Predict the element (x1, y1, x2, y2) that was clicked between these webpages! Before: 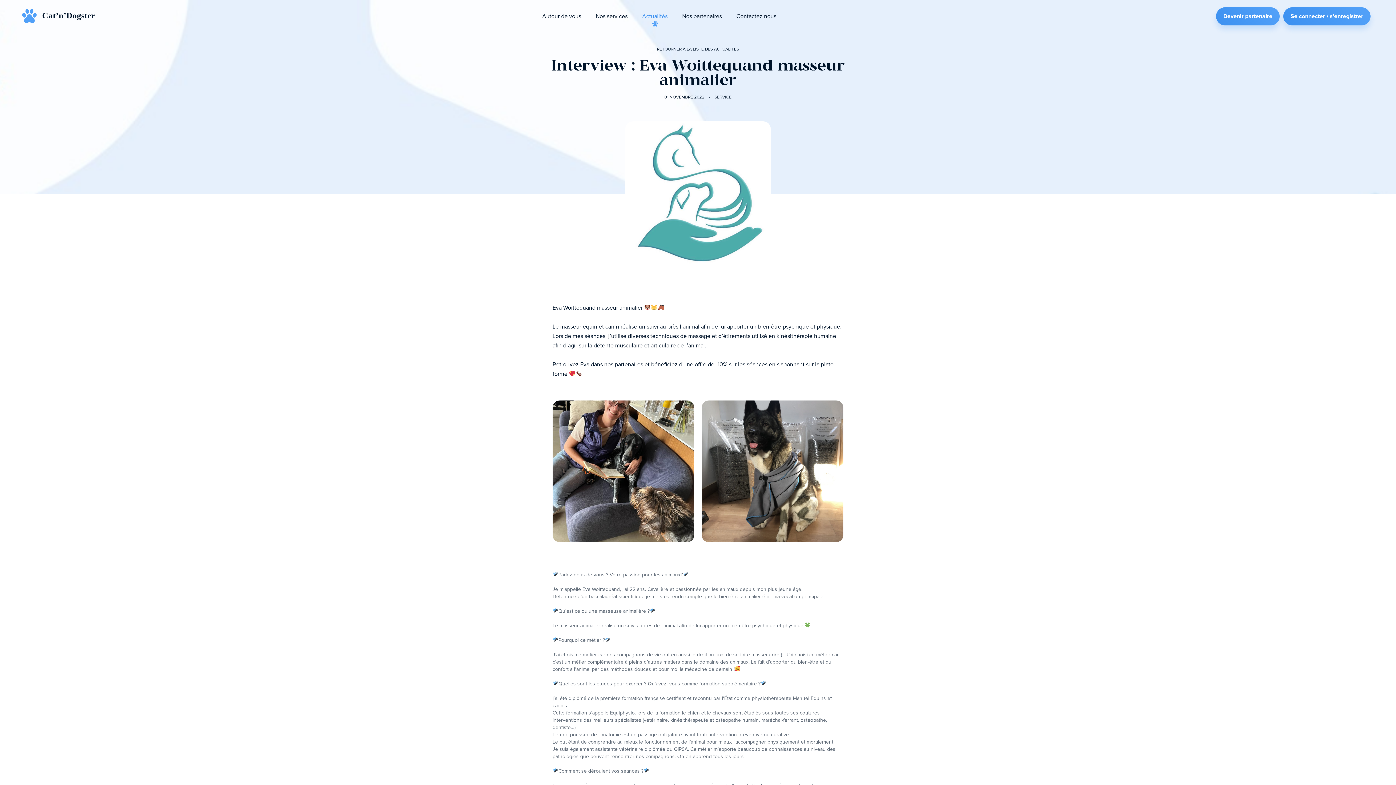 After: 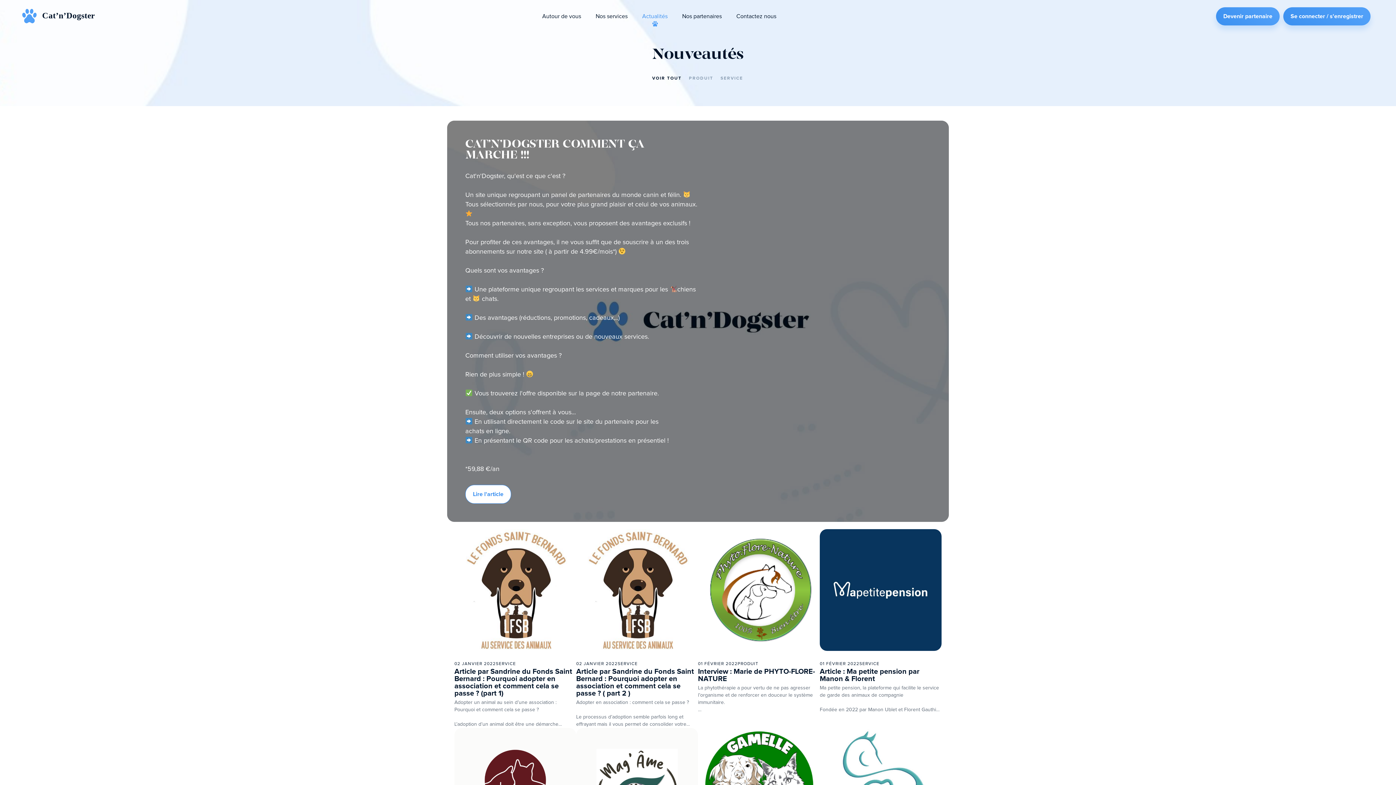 Action: label: Actualités bbox: (642, 13, 667, 19)